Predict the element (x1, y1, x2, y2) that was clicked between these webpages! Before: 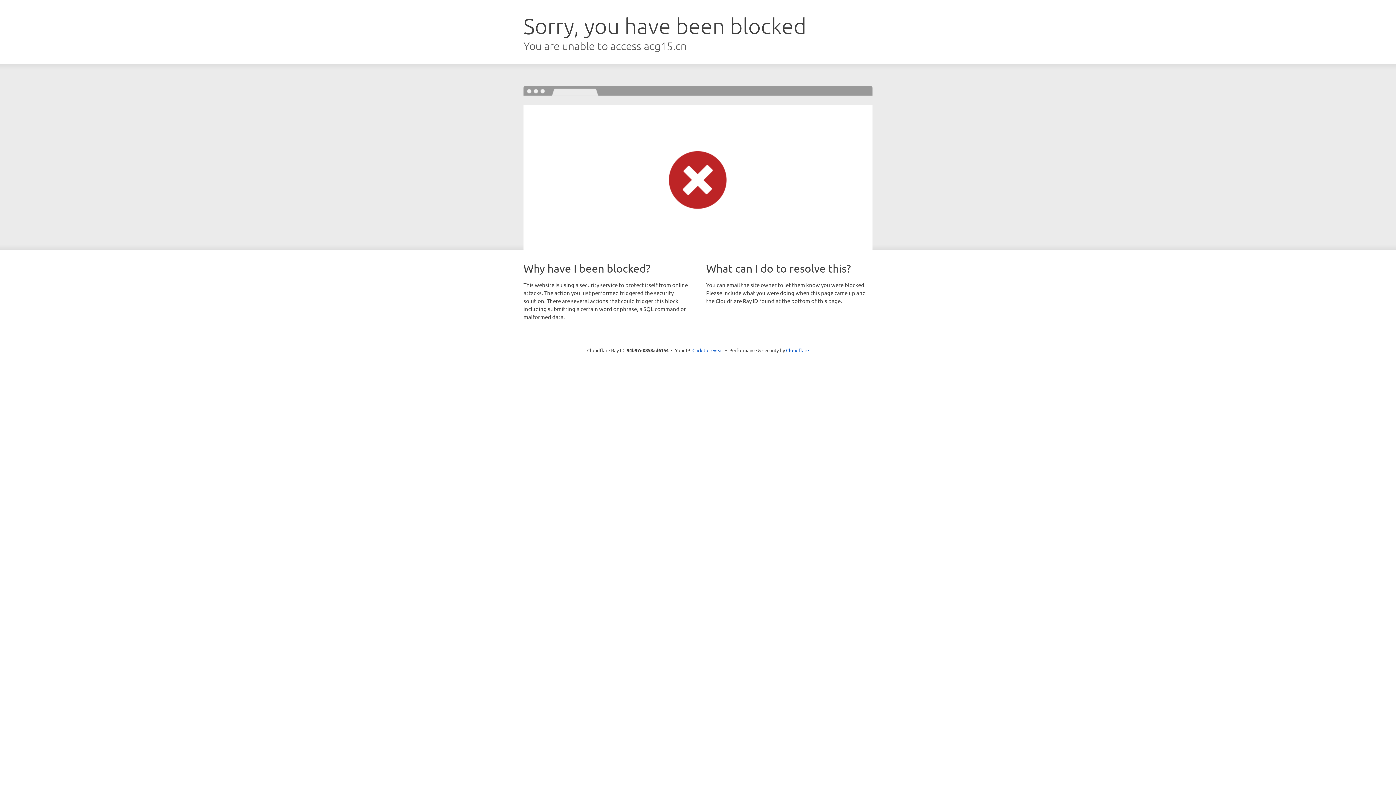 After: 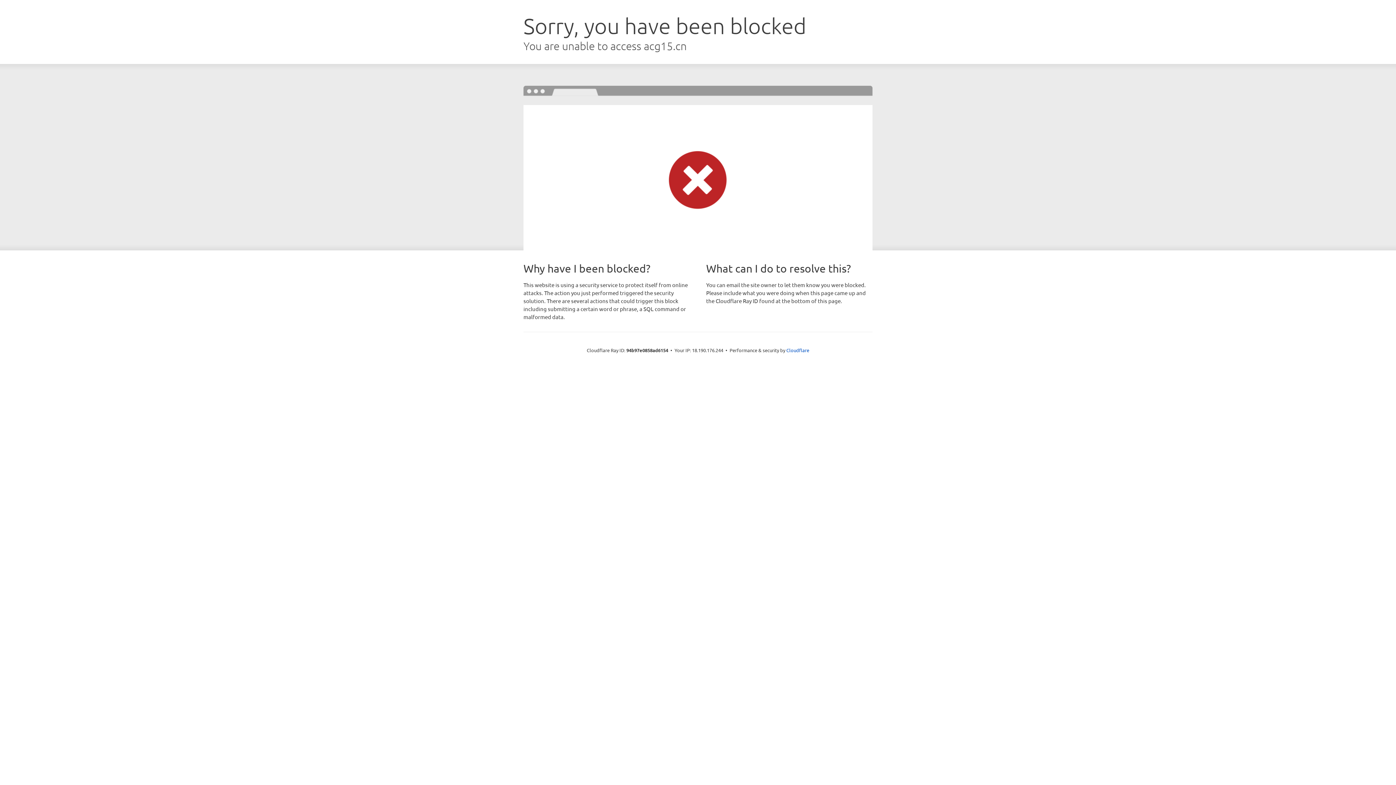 Action: label: Click to reveal bbox: (692, 346, 723, 353)